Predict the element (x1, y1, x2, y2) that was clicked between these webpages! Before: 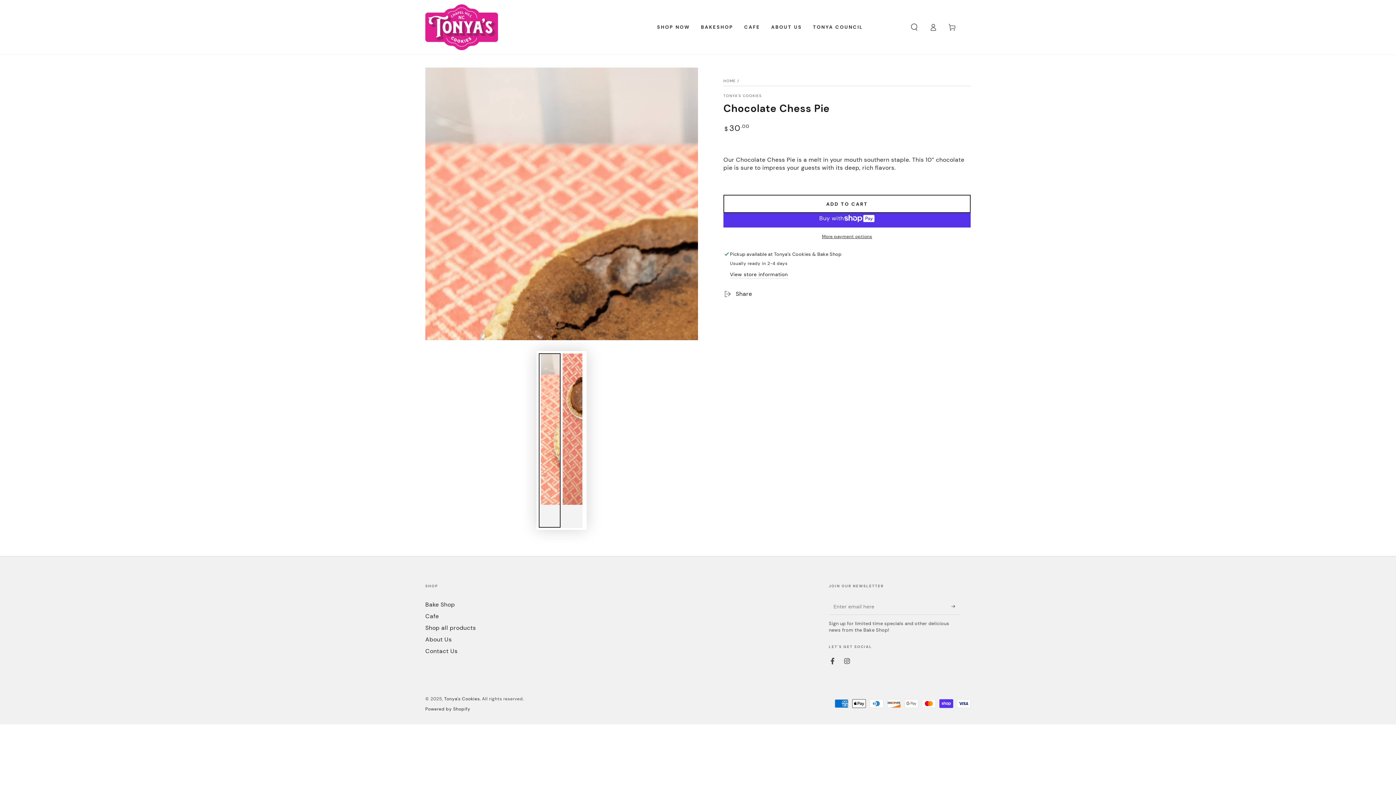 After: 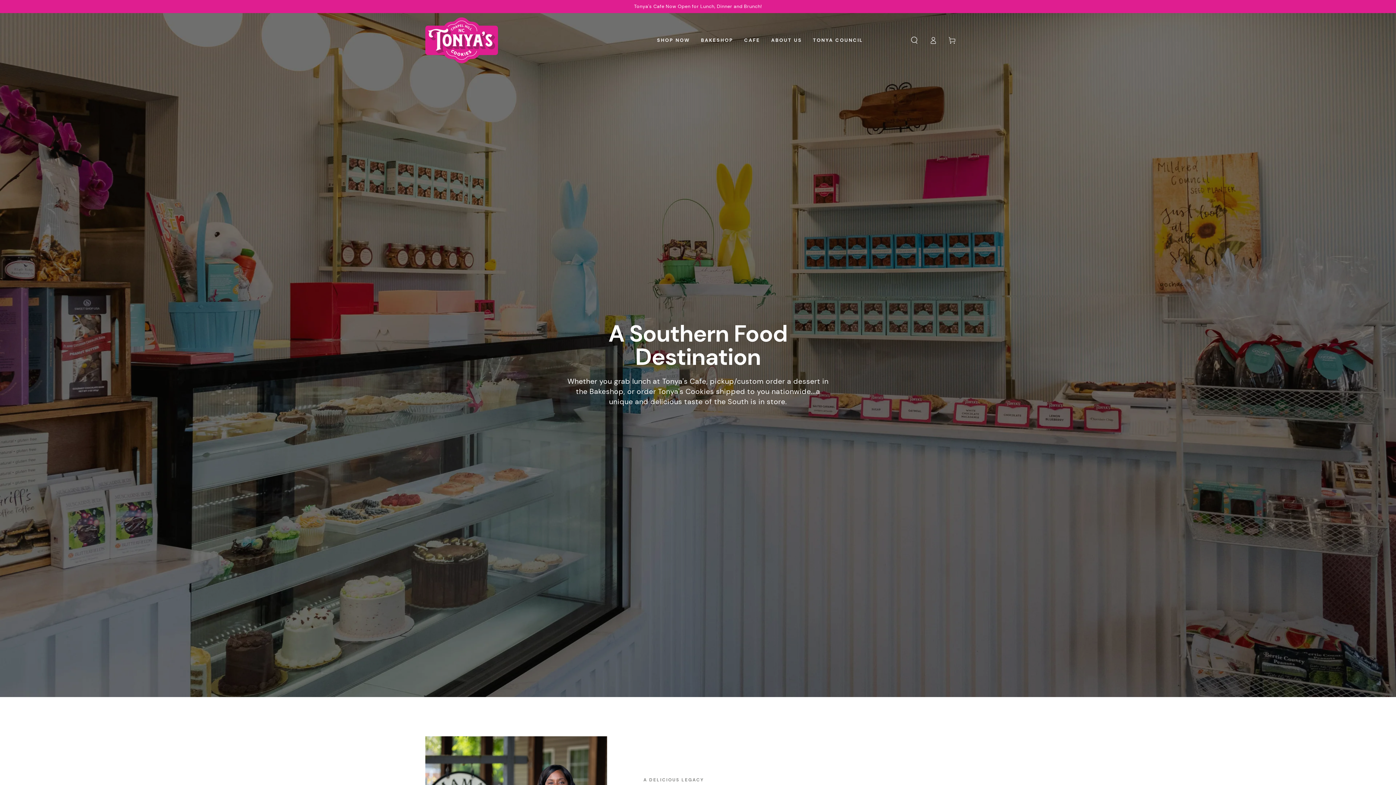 Action: label: Tonya's Cookies bbox: (444, 696, 479, 702)